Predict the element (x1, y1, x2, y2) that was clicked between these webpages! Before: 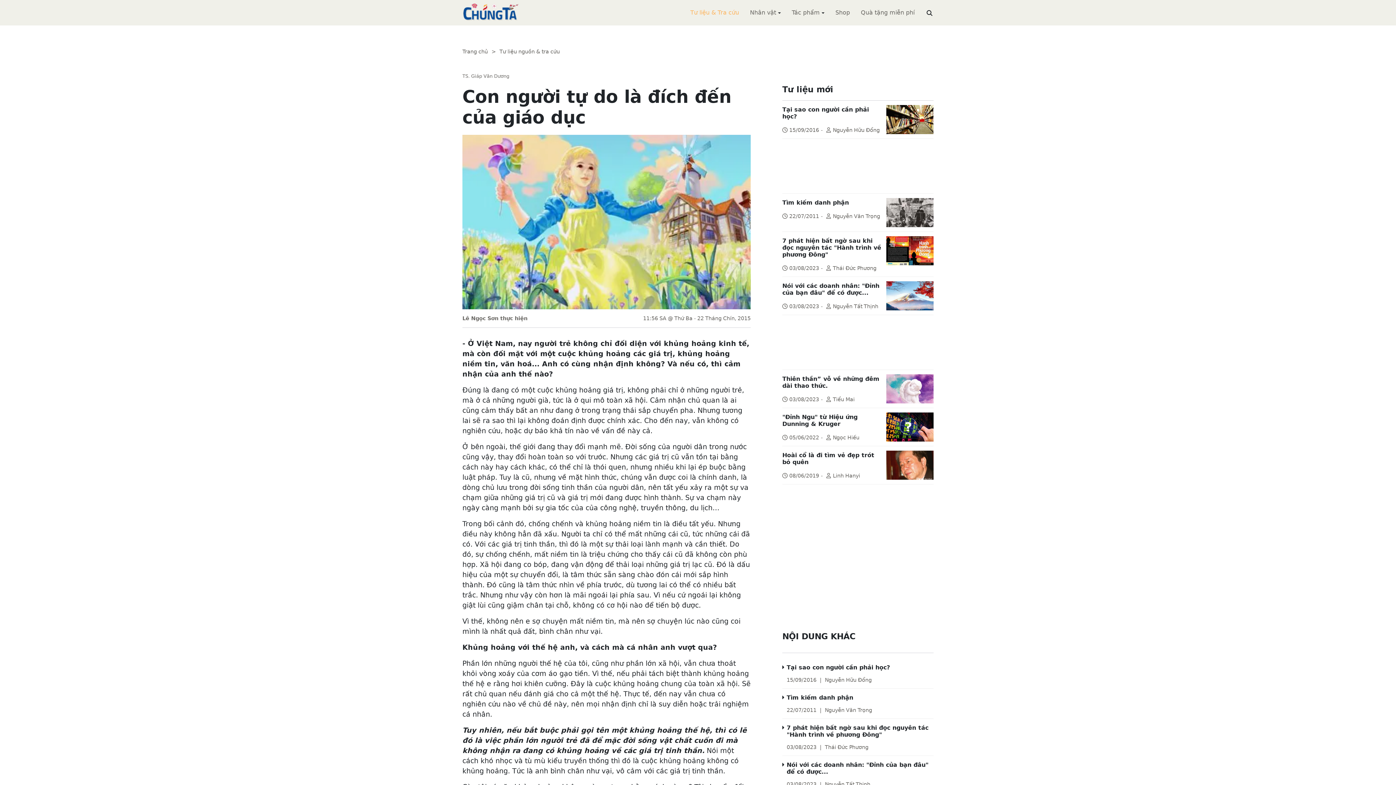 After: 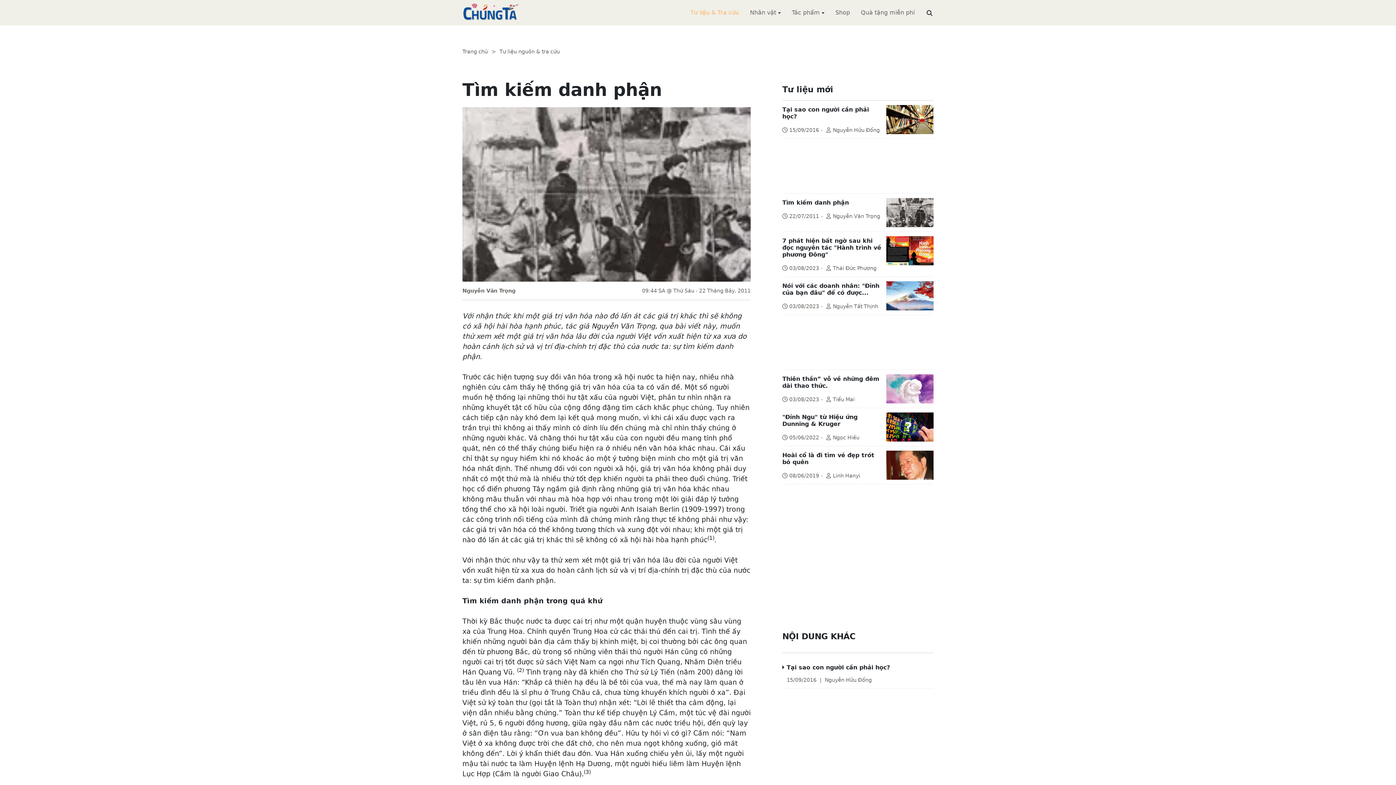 Action: bbox: (786, 694, 853, 701) label: Tìm kiếm danh phận